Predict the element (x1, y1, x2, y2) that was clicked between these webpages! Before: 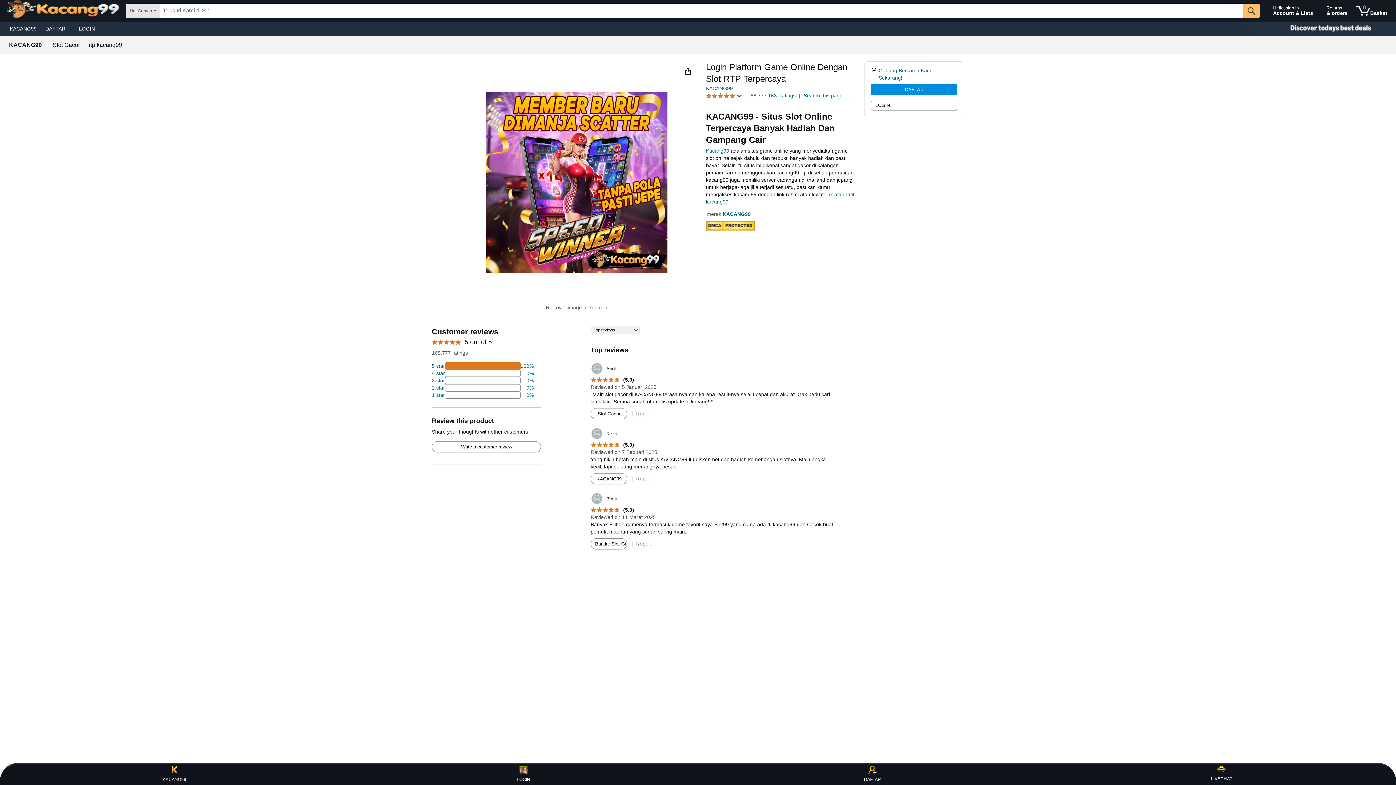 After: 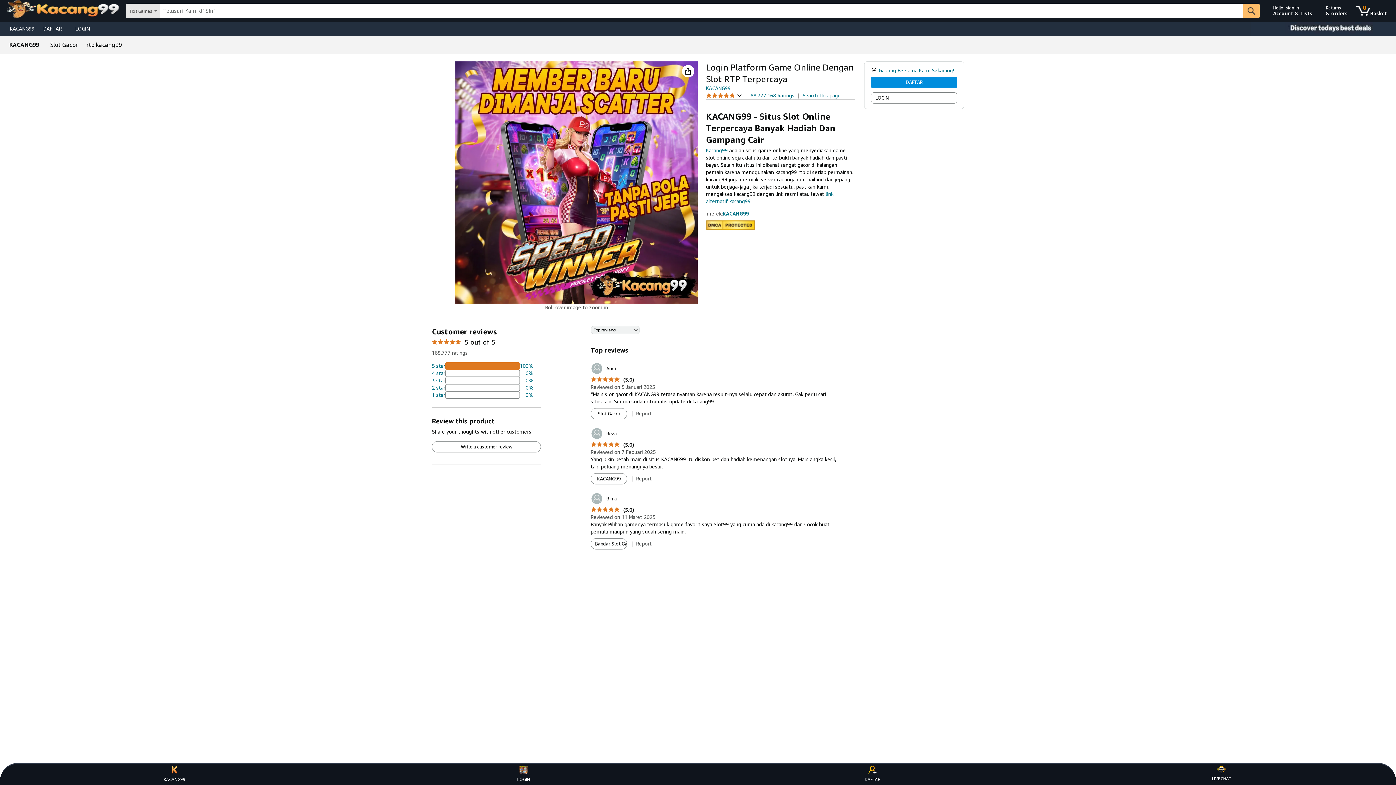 Action: label: Write a customer review bbox: (432, 441, 540, 452)